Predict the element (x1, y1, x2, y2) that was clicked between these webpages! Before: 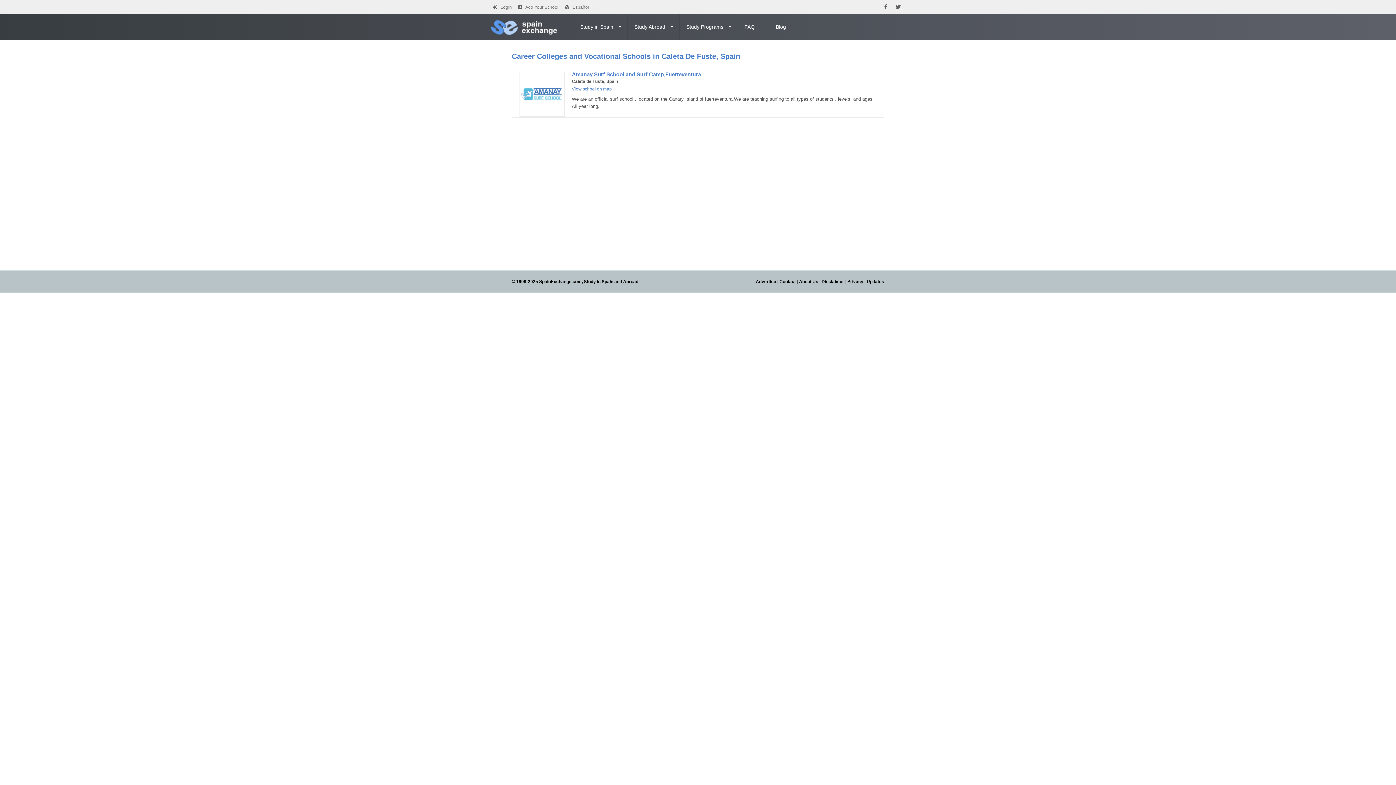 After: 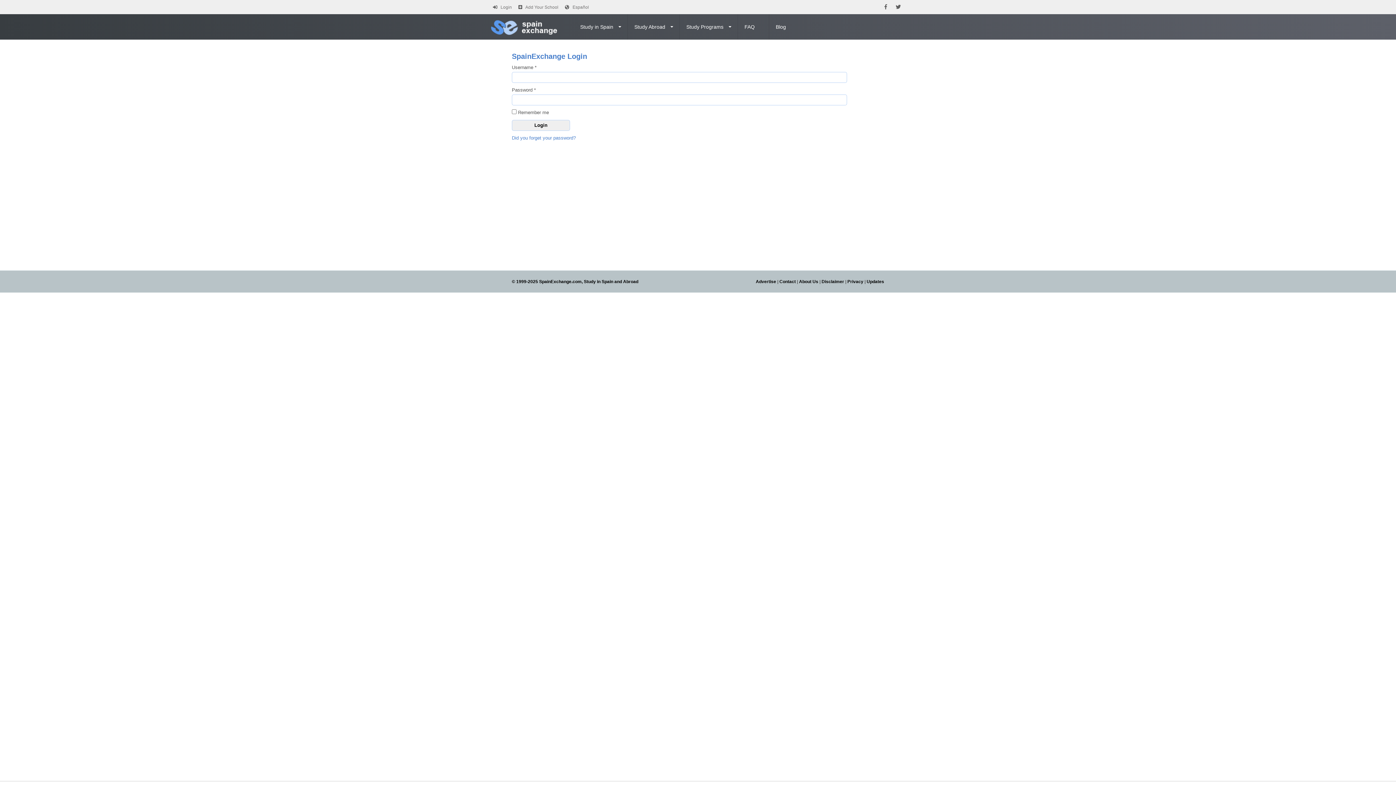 Action: bbox: (500, 4, 512, 9) label: Login